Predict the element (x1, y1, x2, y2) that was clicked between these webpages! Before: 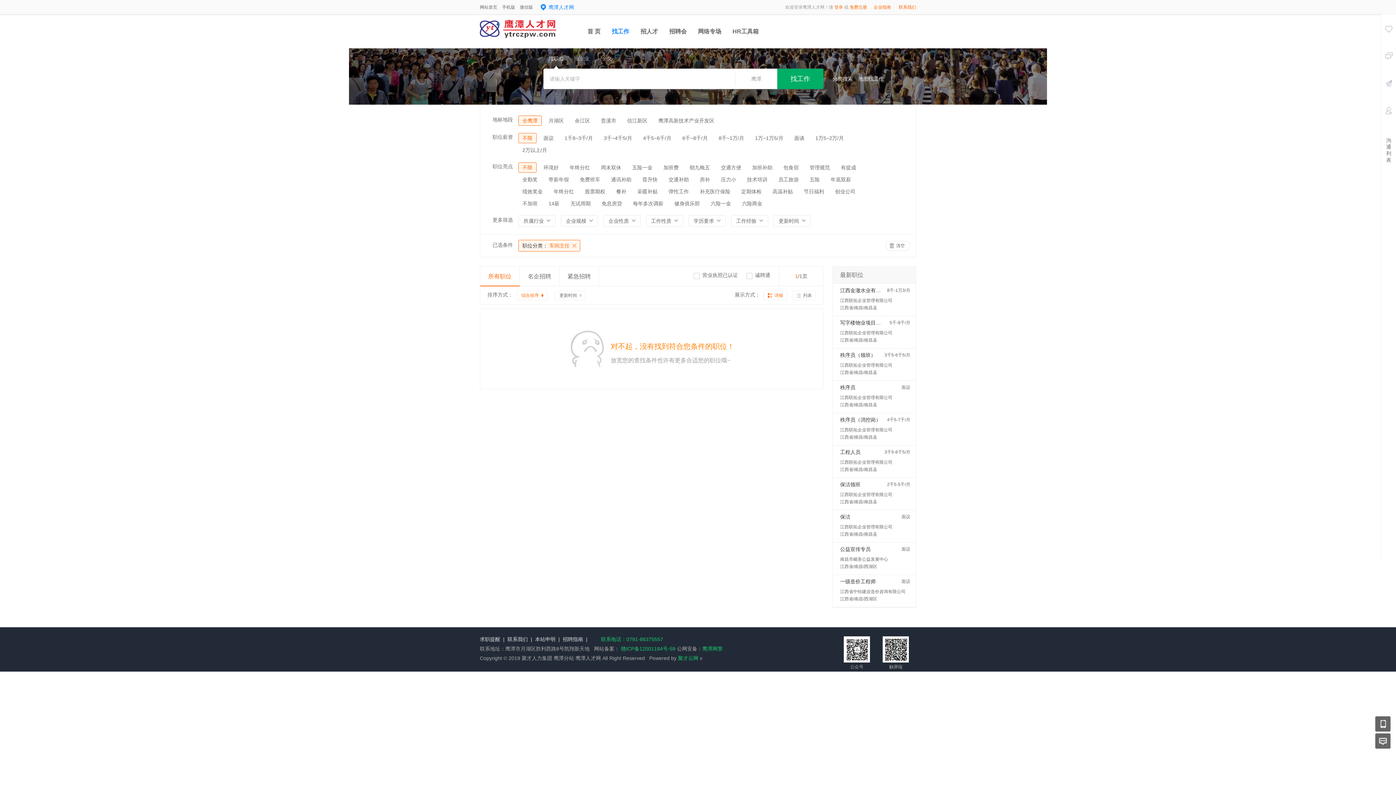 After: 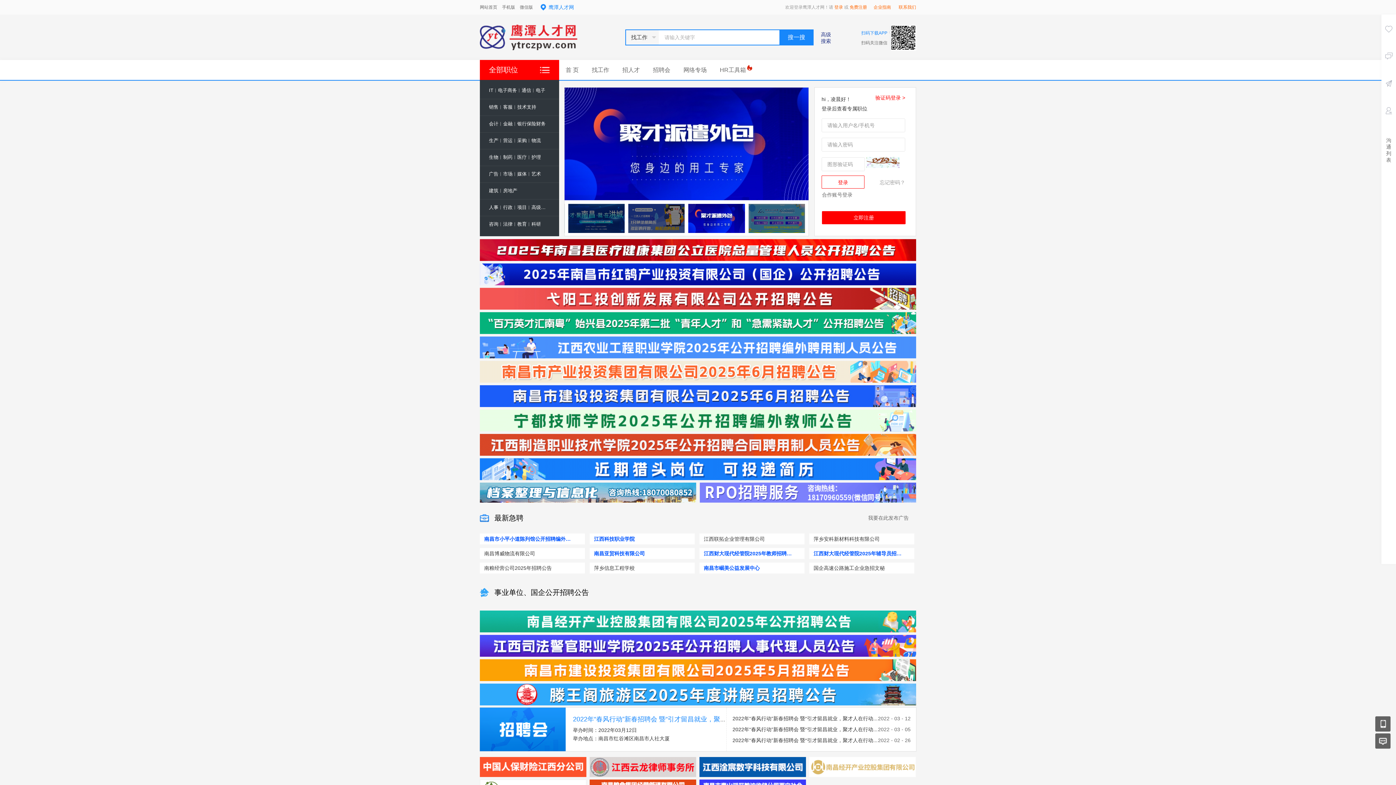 Action: bbox: (480, 34, 556, 40)